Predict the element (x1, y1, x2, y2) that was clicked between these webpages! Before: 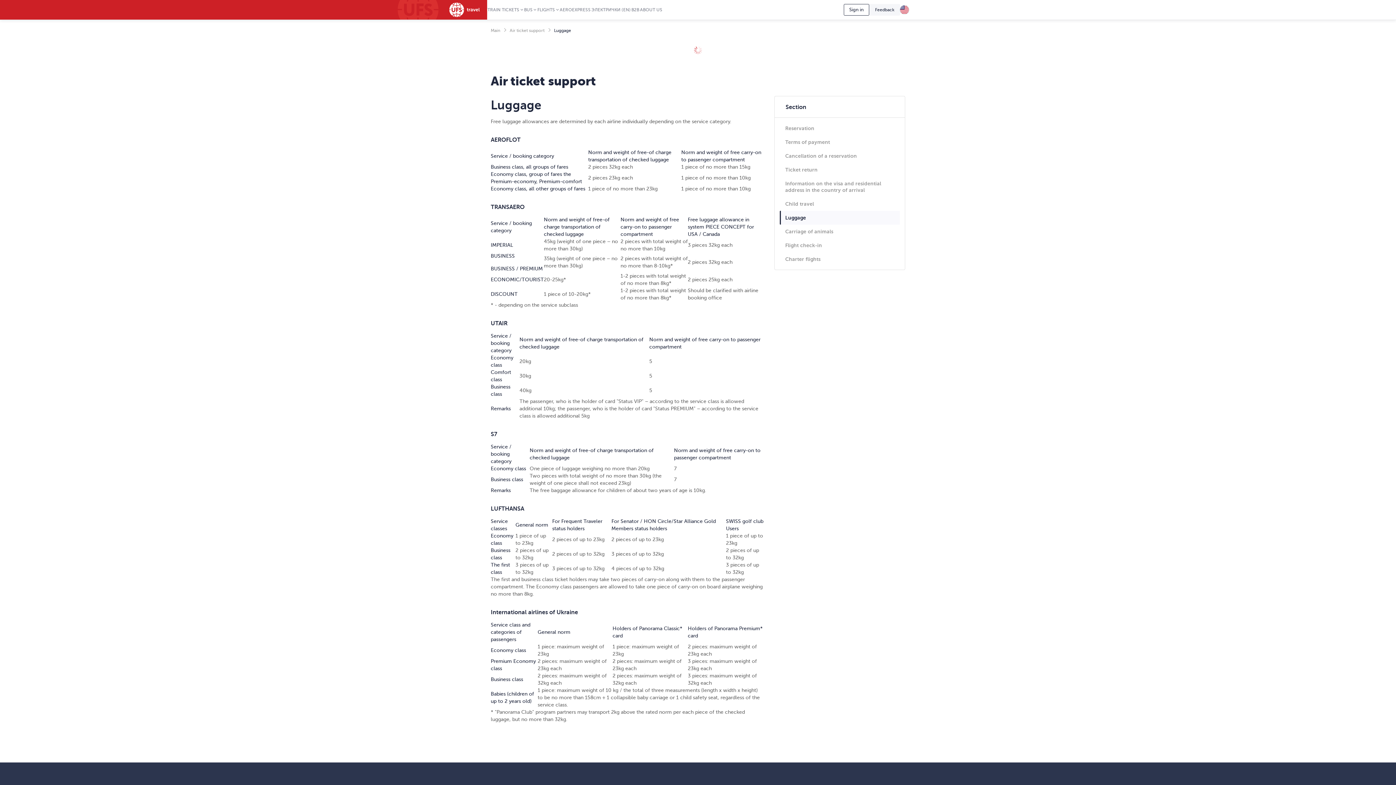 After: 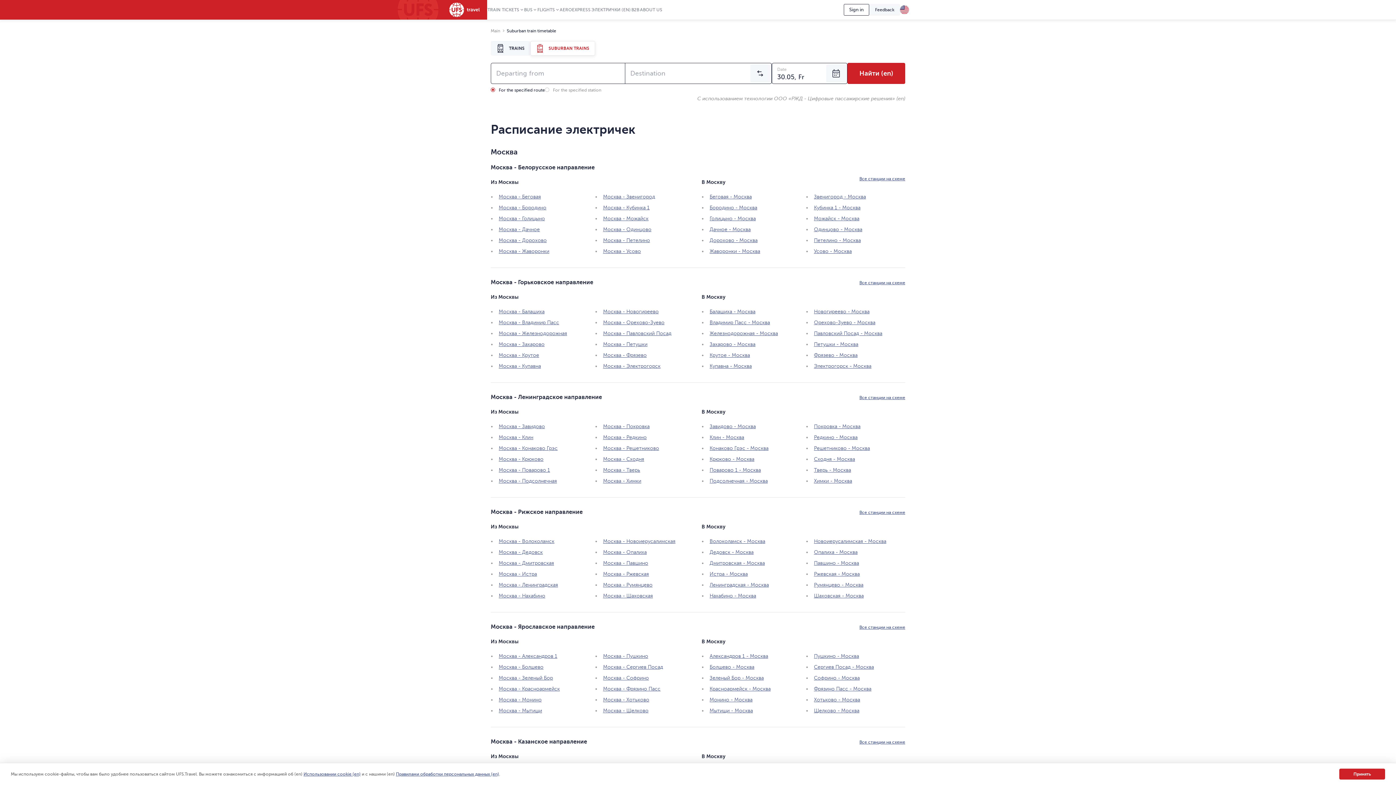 Action: label: ЭЛЕКТРИЧКИ (EN) bbox: (591, 7, 631, 14)